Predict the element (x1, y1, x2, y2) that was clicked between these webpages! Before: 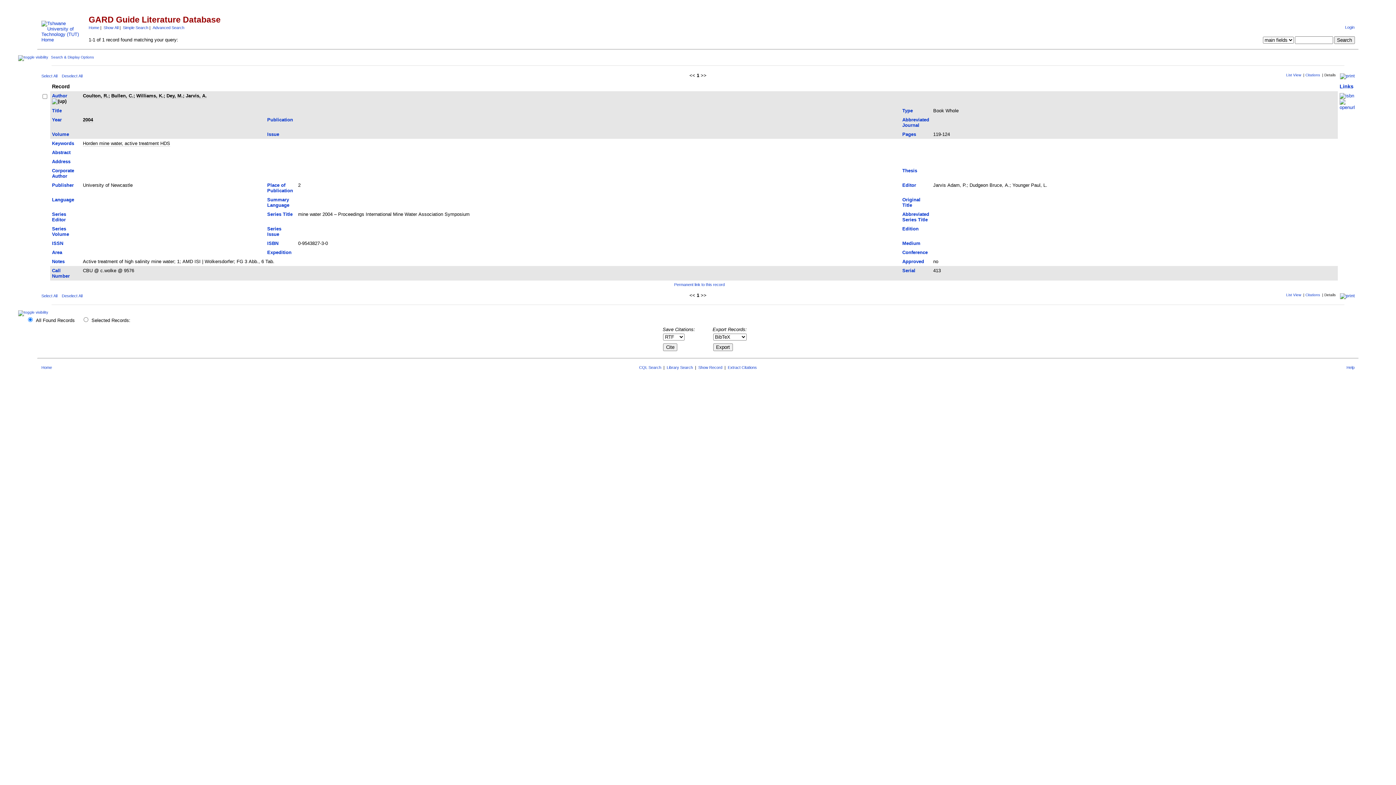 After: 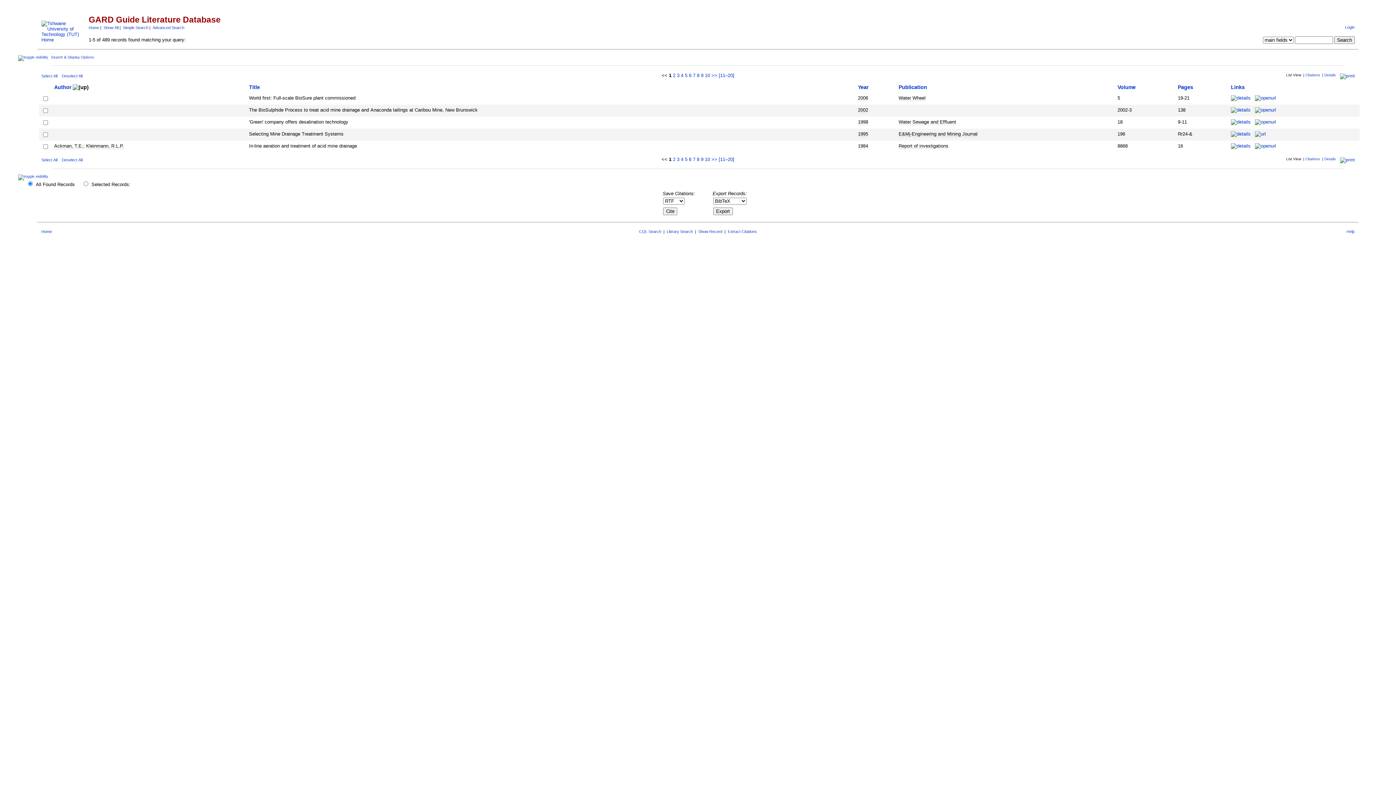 Action: bbox: (103, 25, 118, 29) label: Show All